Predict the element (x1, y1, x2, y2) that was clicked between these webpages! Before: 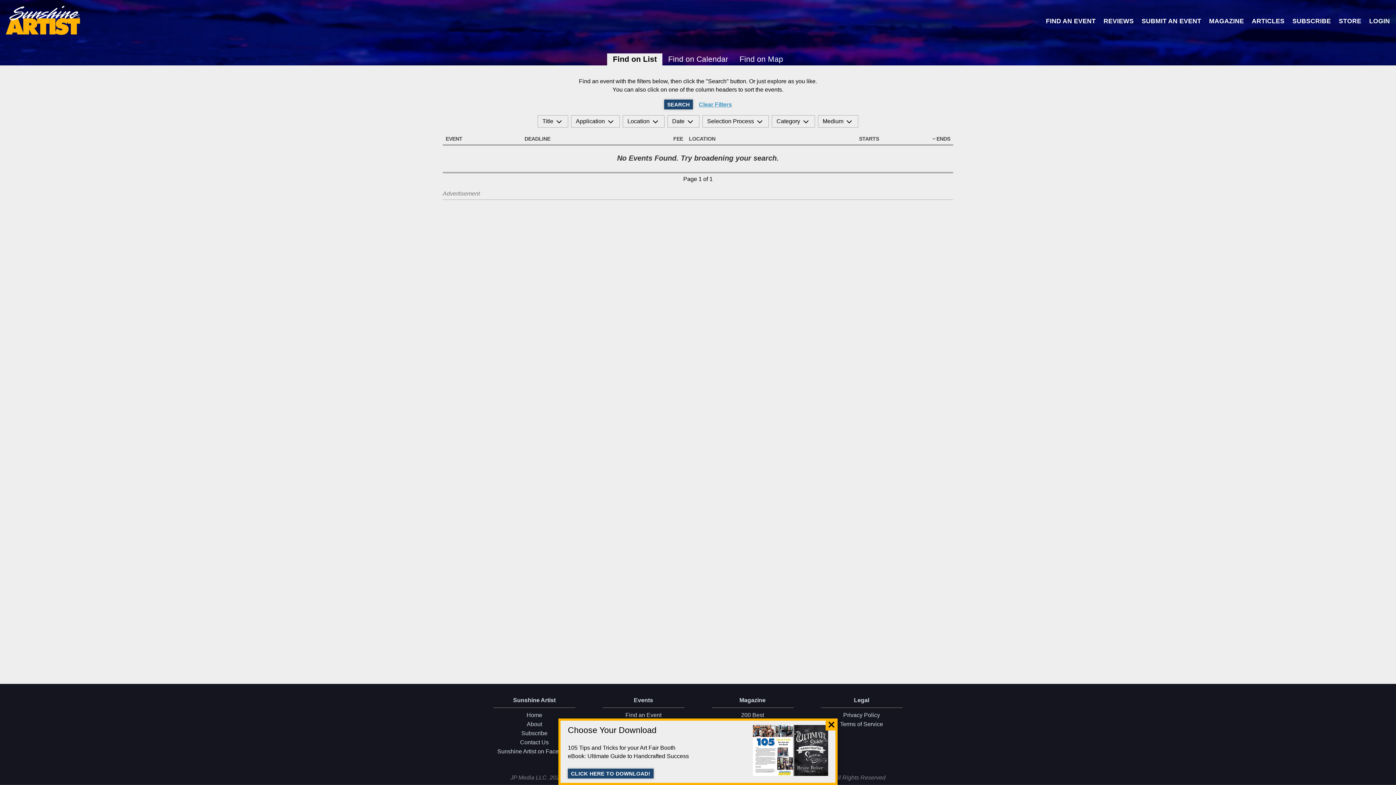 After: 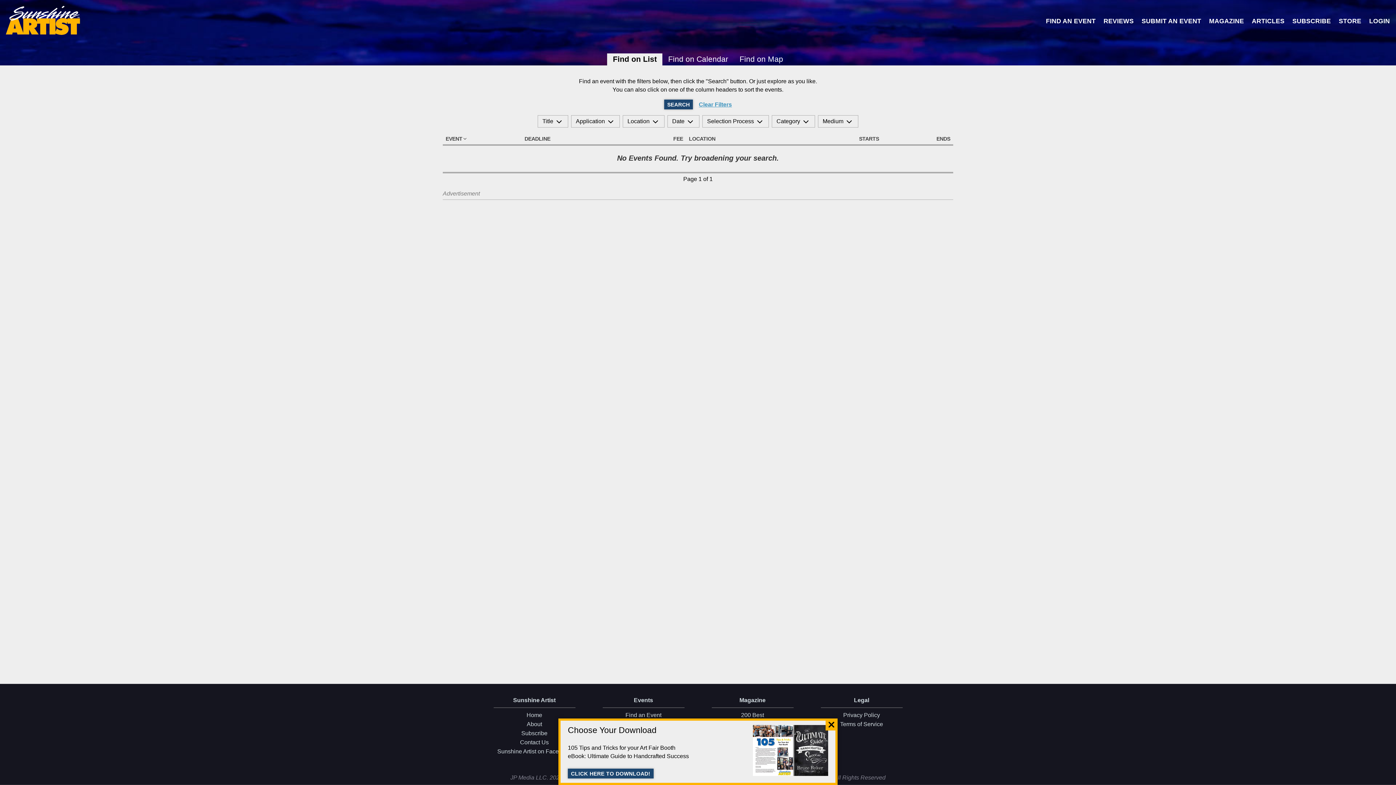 Action: bbox: (445, 136, 518, 141) label: EVENT